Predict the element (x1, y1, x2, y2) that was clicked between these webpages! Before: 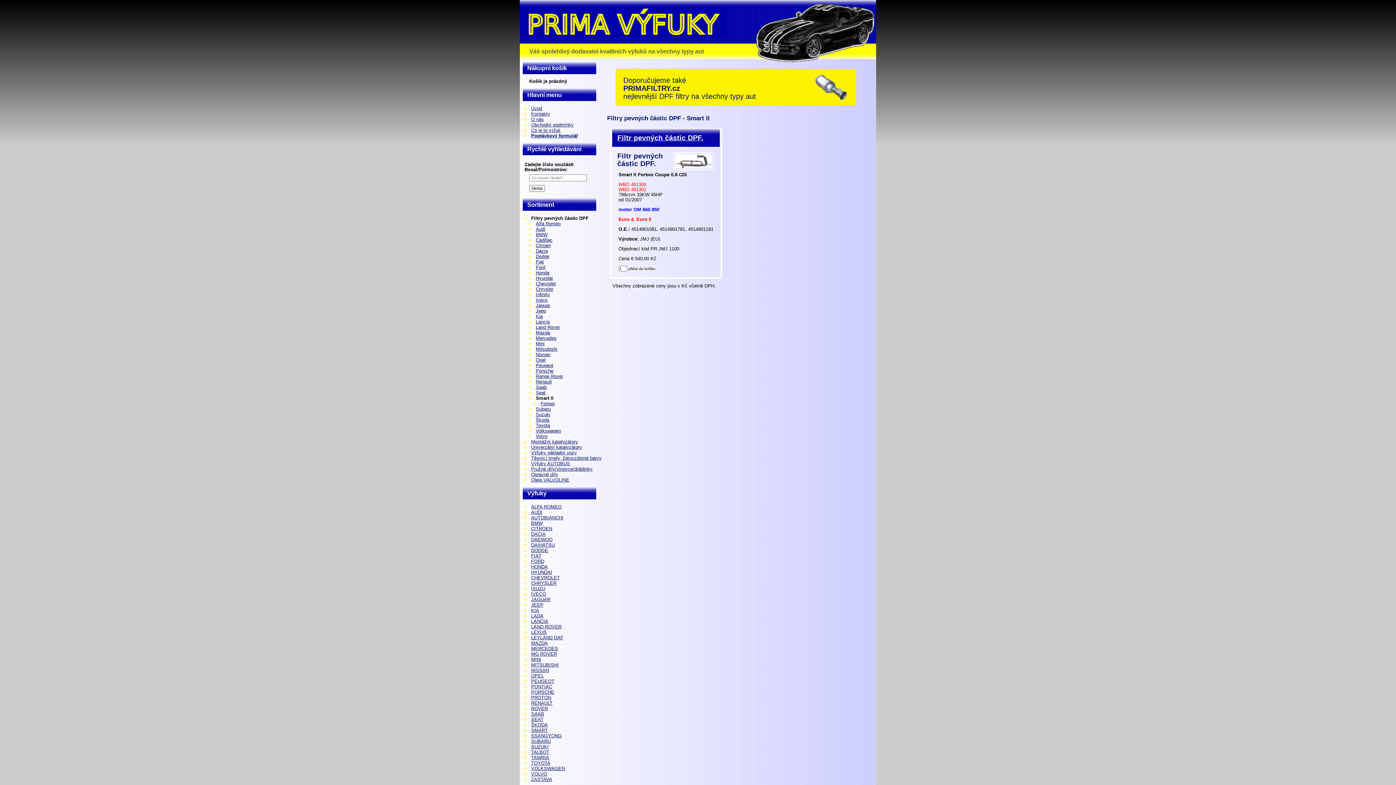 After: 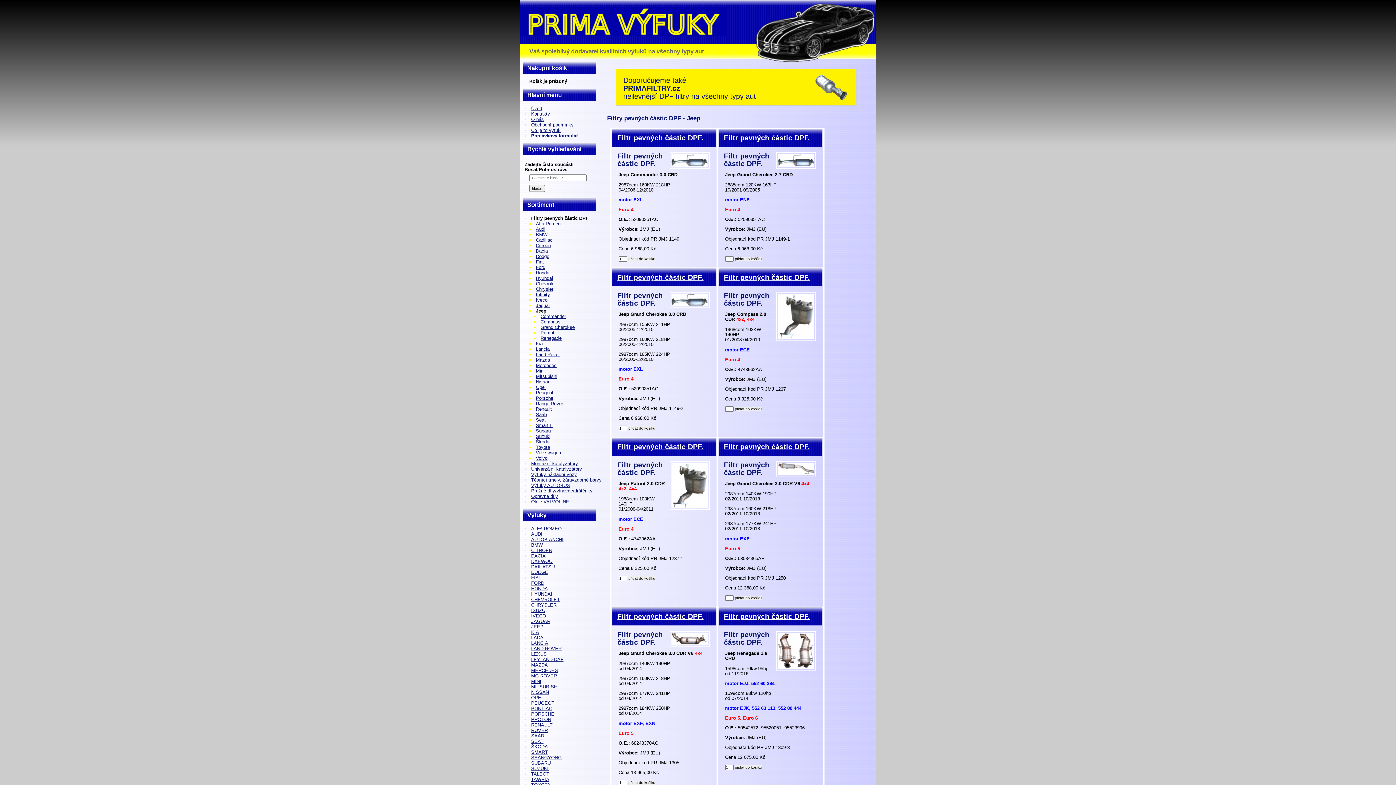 Action: bbox: (536, 308, 546, 313) label: Jeep